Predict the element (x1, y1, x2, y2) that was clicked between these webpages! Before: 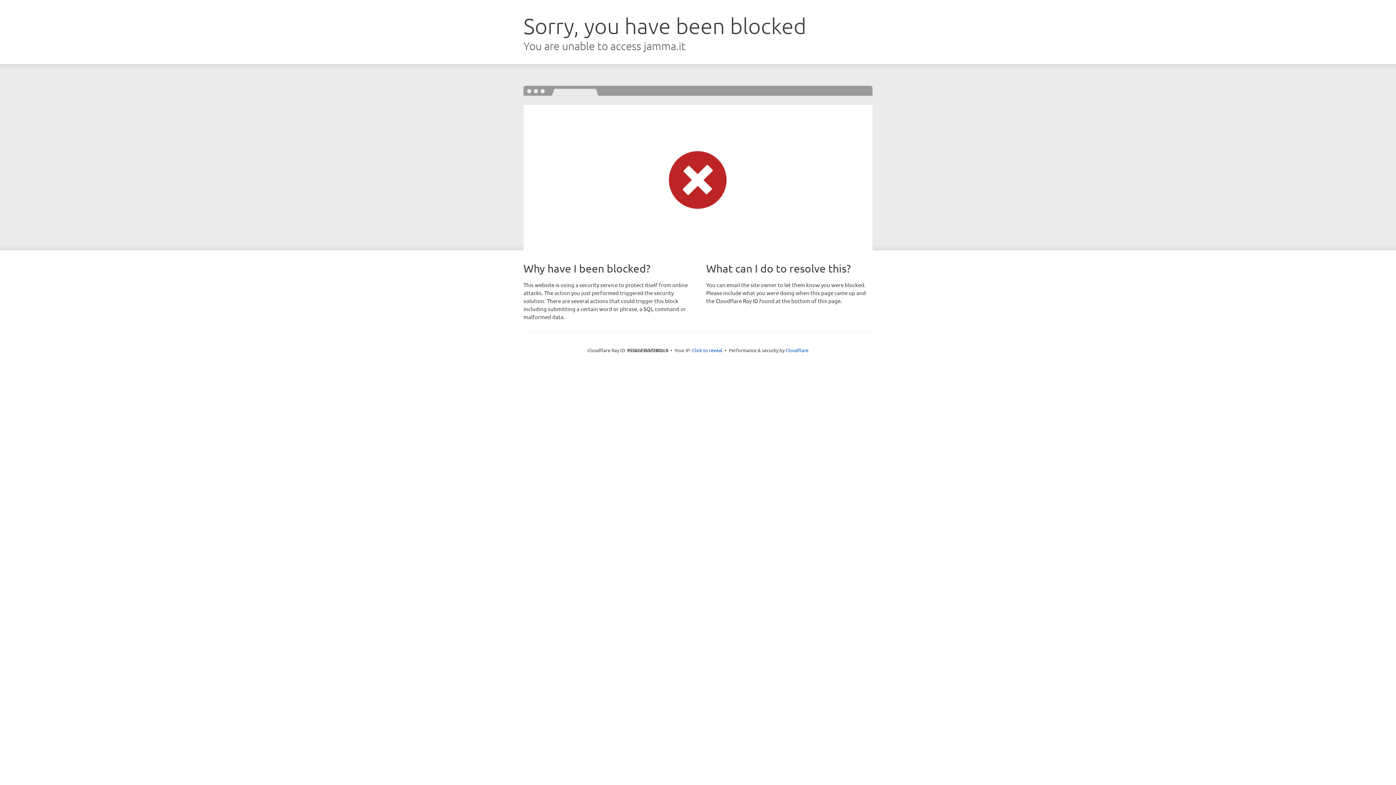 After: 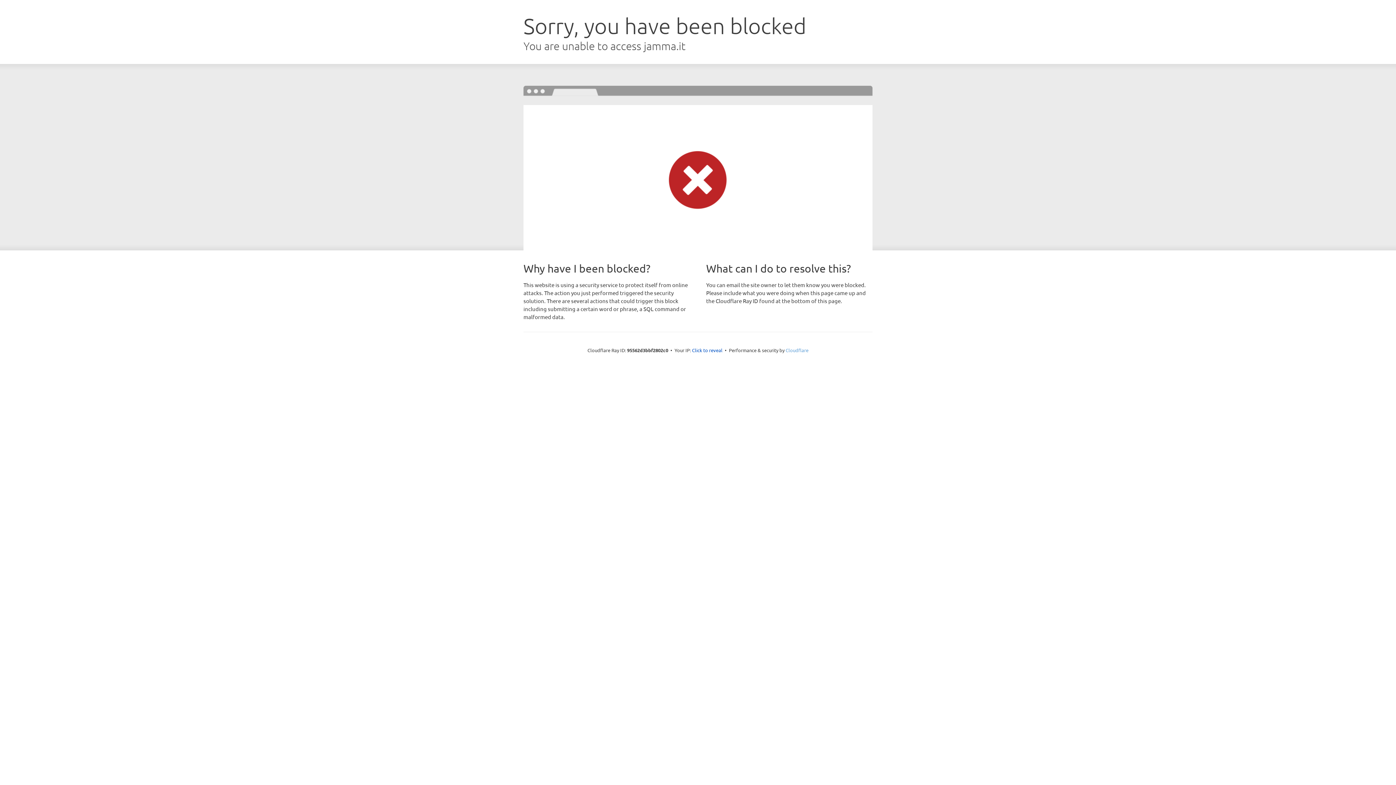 Action: bbox: (785, 347, 808, 353) label: Cloudflare